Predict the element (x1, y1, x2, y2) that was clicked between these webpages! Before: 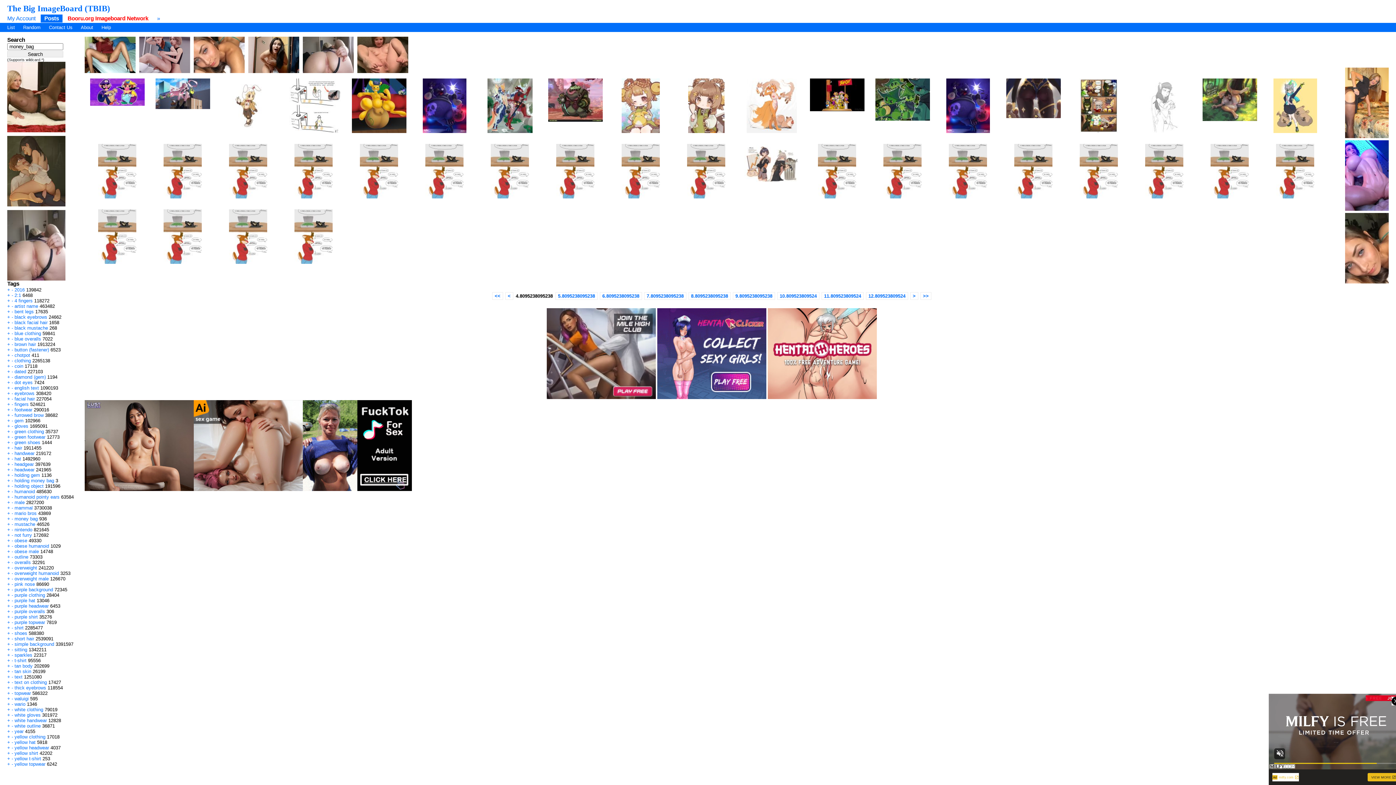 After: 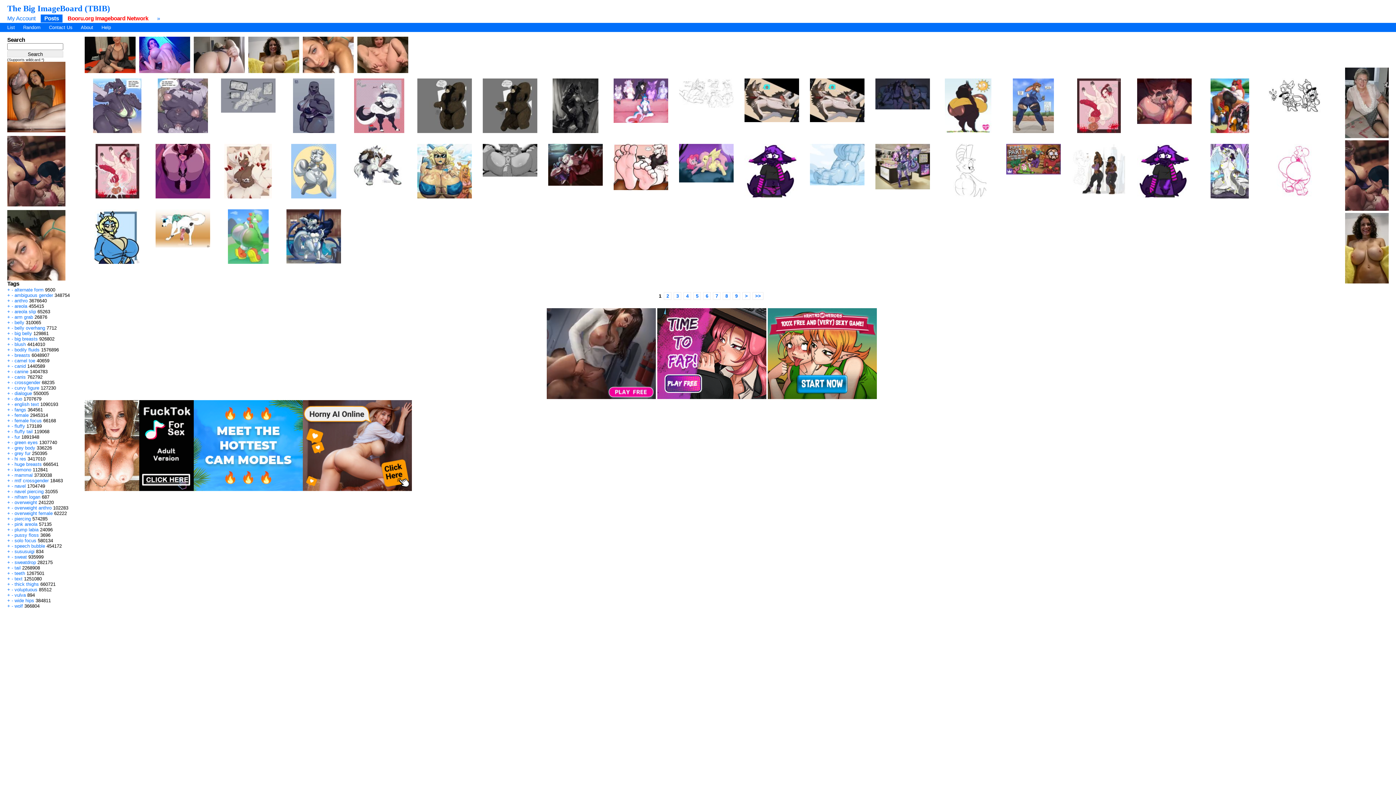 Action: bbox: (425, 168, 463, 173)